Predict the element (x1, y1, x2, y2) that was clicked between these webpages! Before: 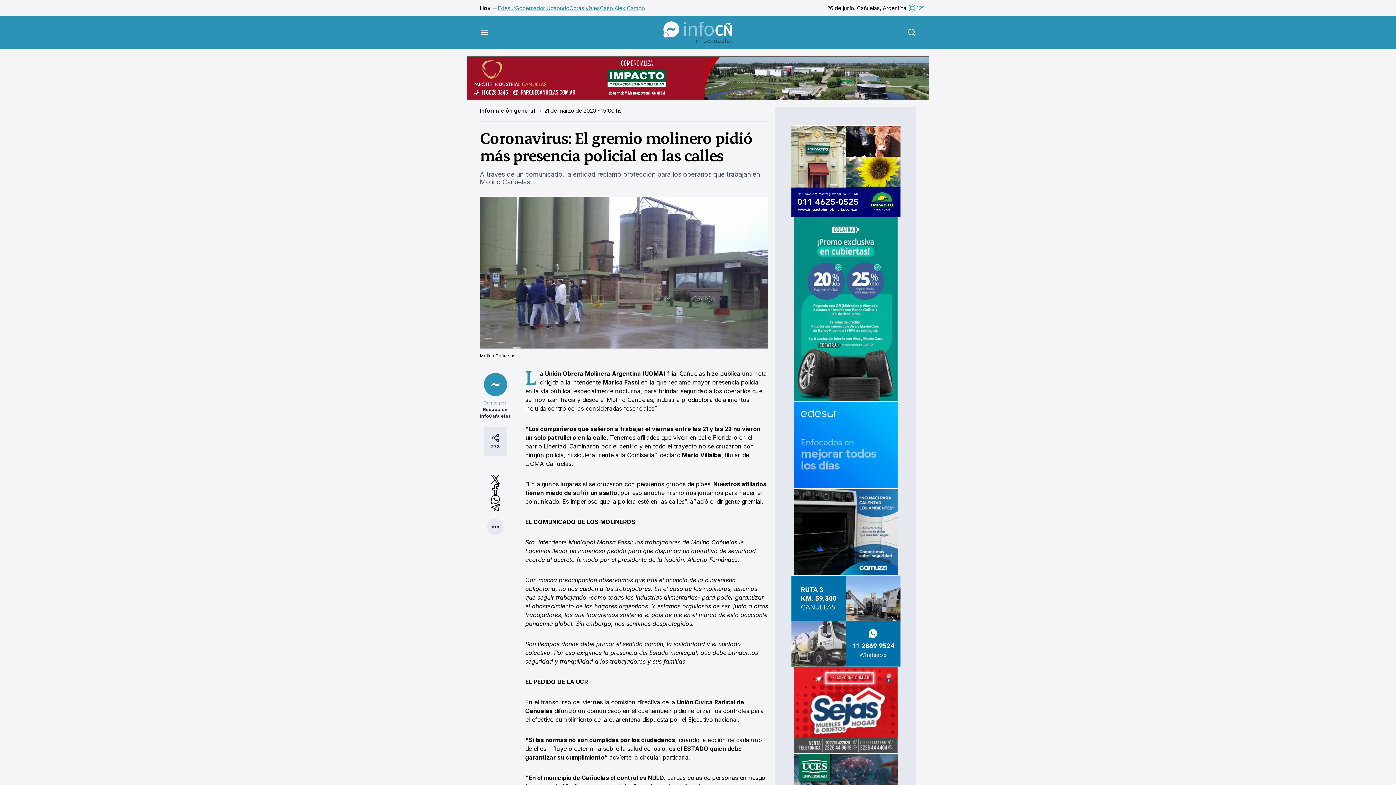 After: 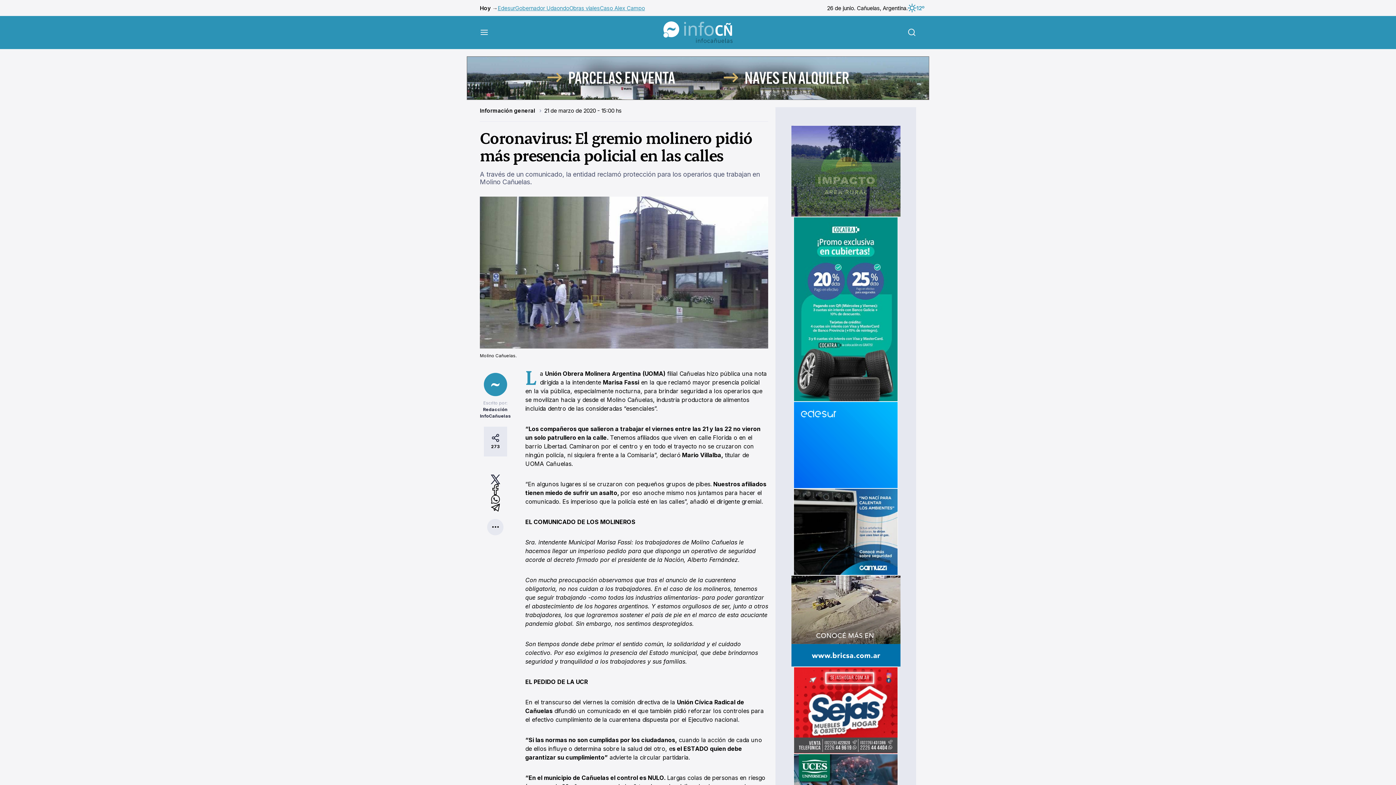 Action: bbox: (793, 667, 898, 754)